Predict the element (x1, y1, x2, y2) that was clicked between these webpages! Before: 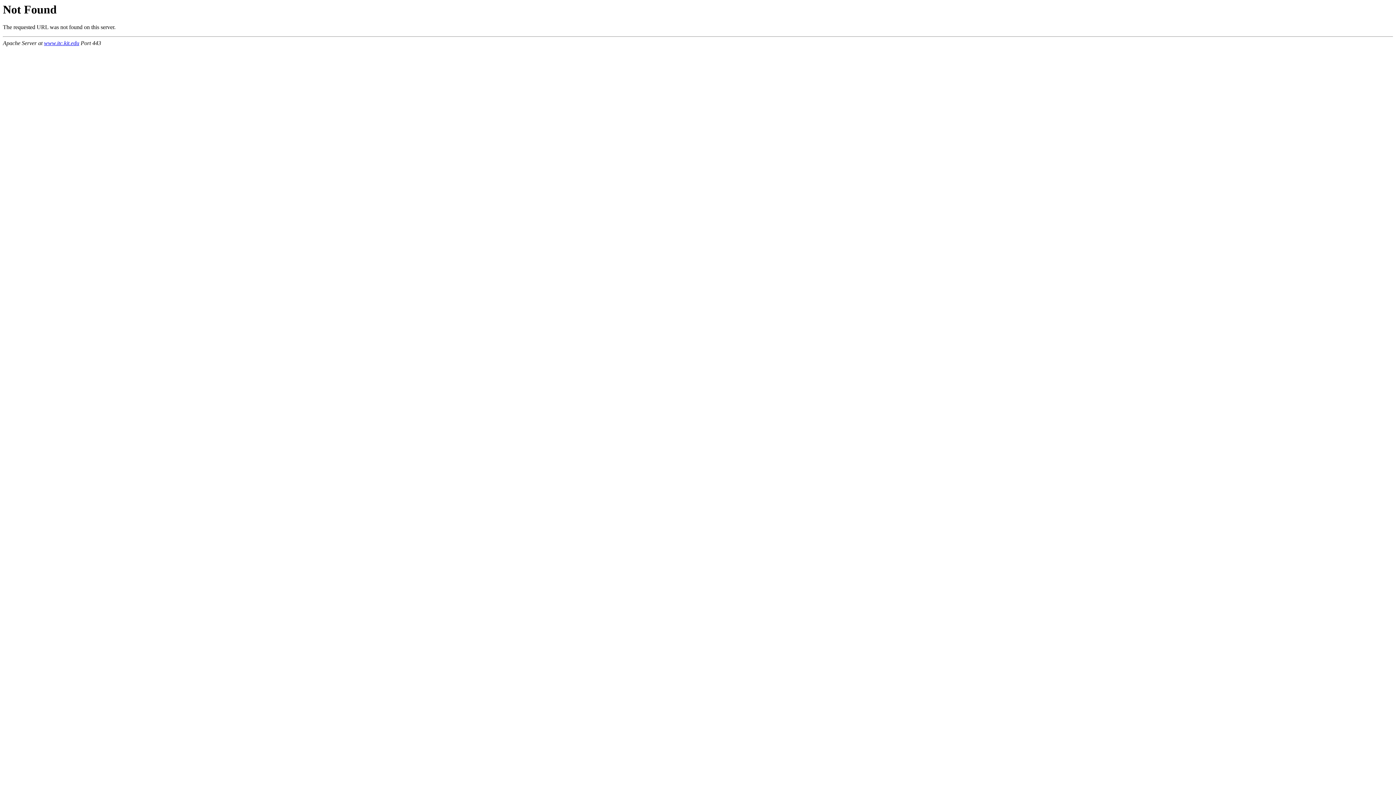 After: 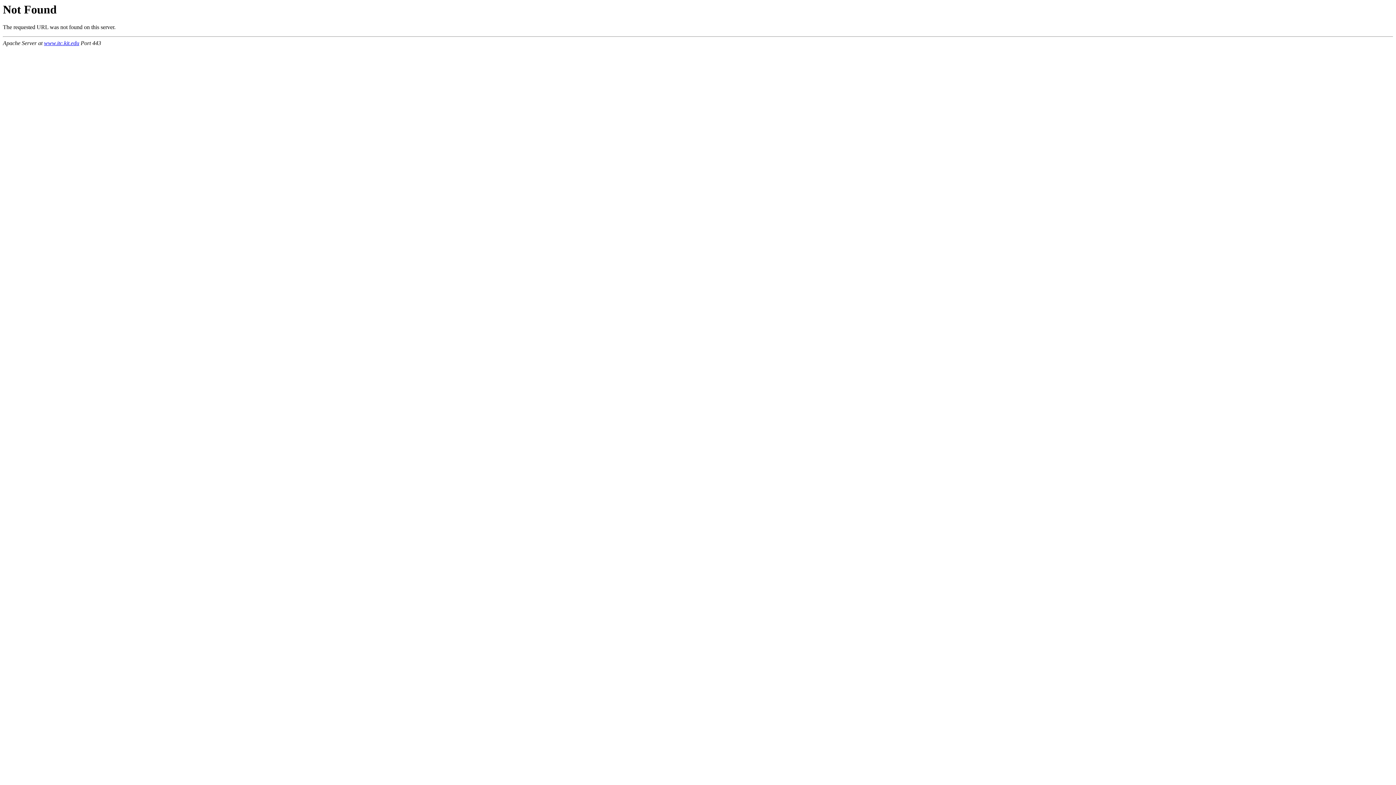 Action: label: www.itc.kit.edu bbox: (44, 40, 79, 46)